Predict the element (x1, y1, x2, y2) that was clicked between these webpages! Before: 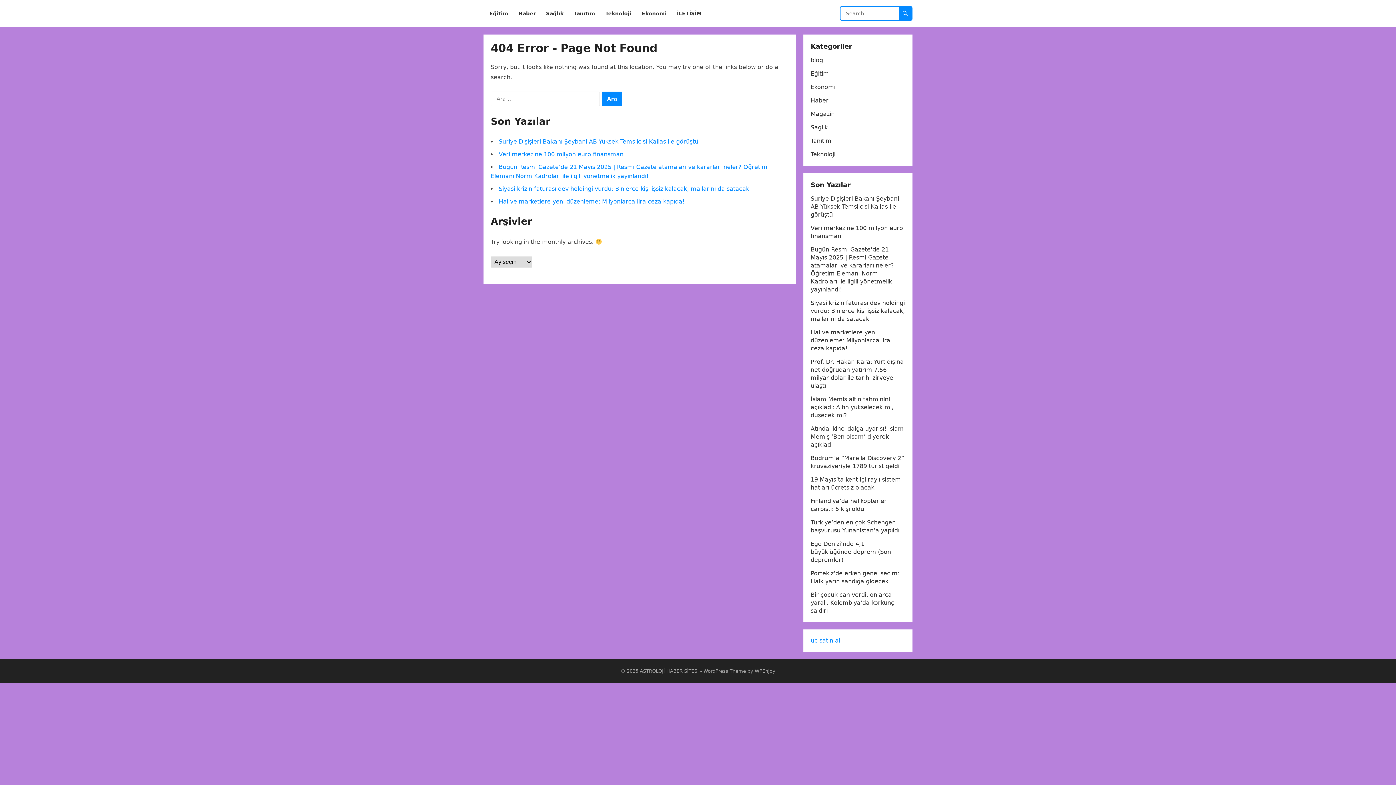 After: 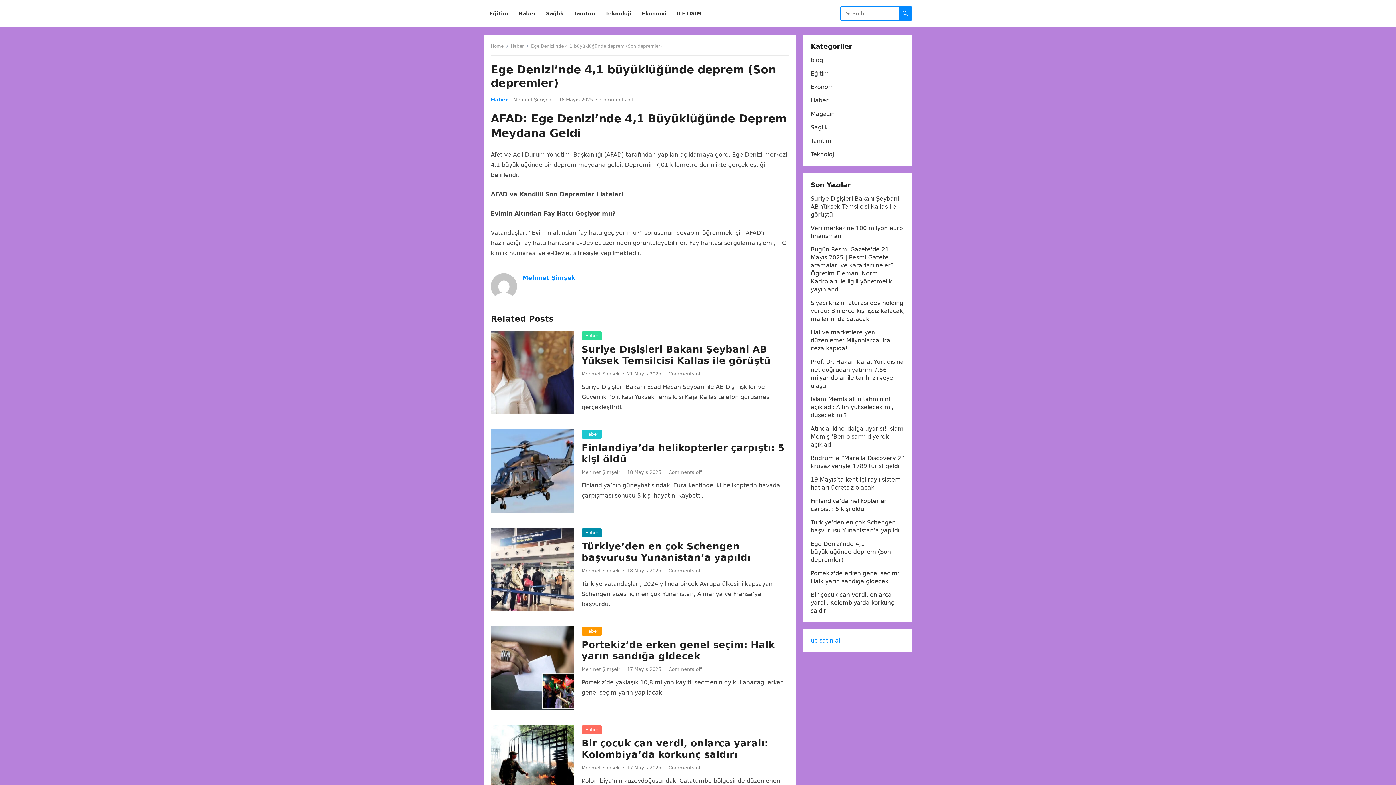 Action: label: Ege Denizi’nde 4,1 büyüklüğünde deprem (Son depremler) bbox: (810, 540, 891, 563)